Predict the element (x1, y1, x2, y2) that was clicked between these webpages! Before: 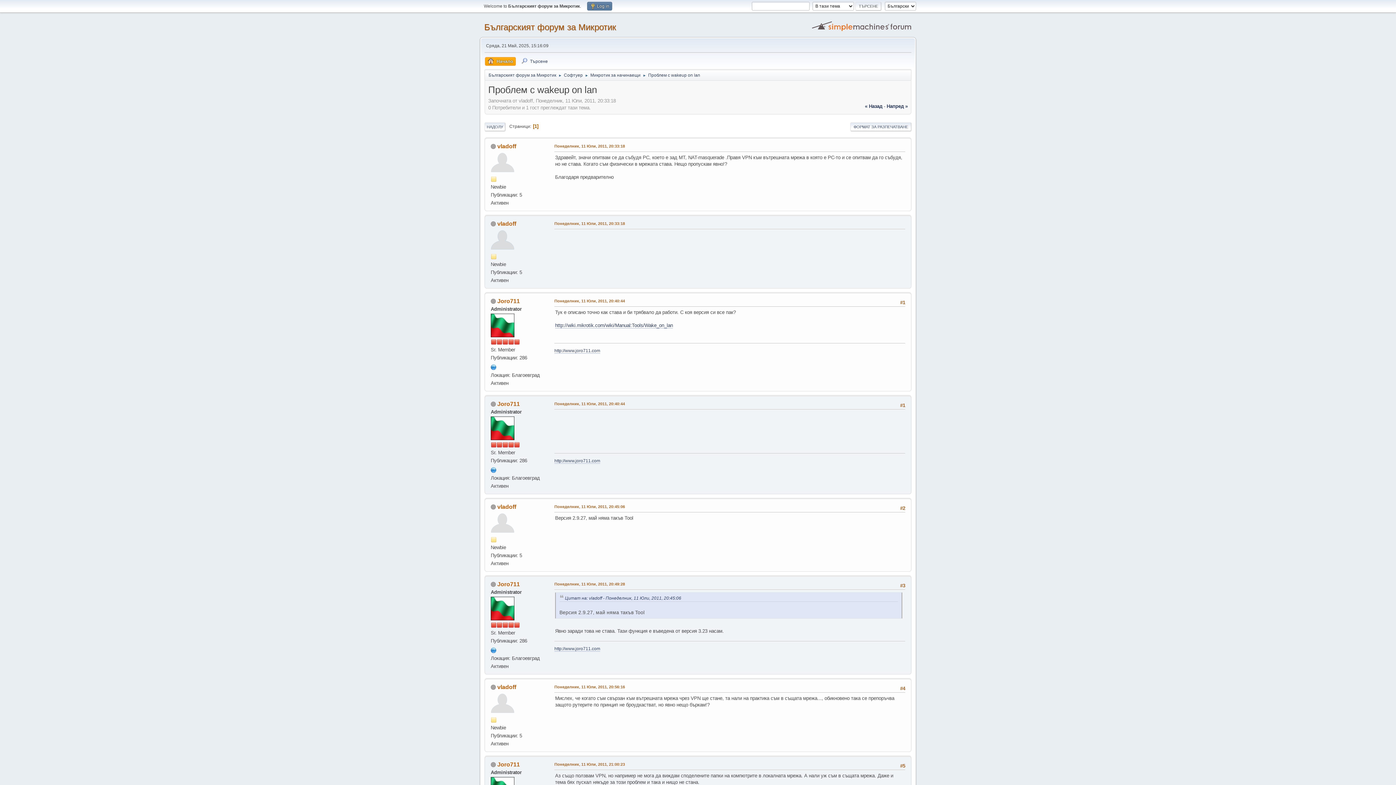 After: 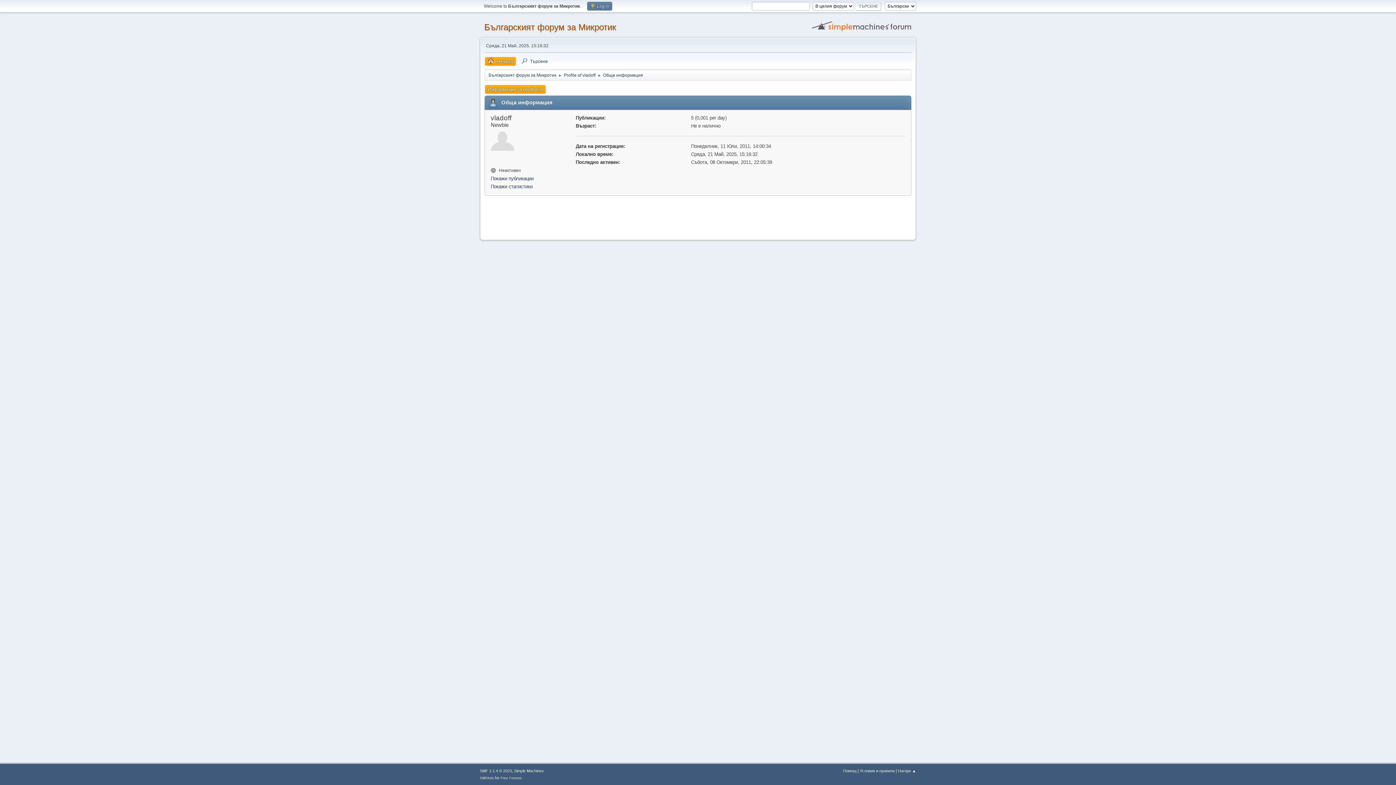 Action: label: vladoff bbox: (497, 143, 516, 149)